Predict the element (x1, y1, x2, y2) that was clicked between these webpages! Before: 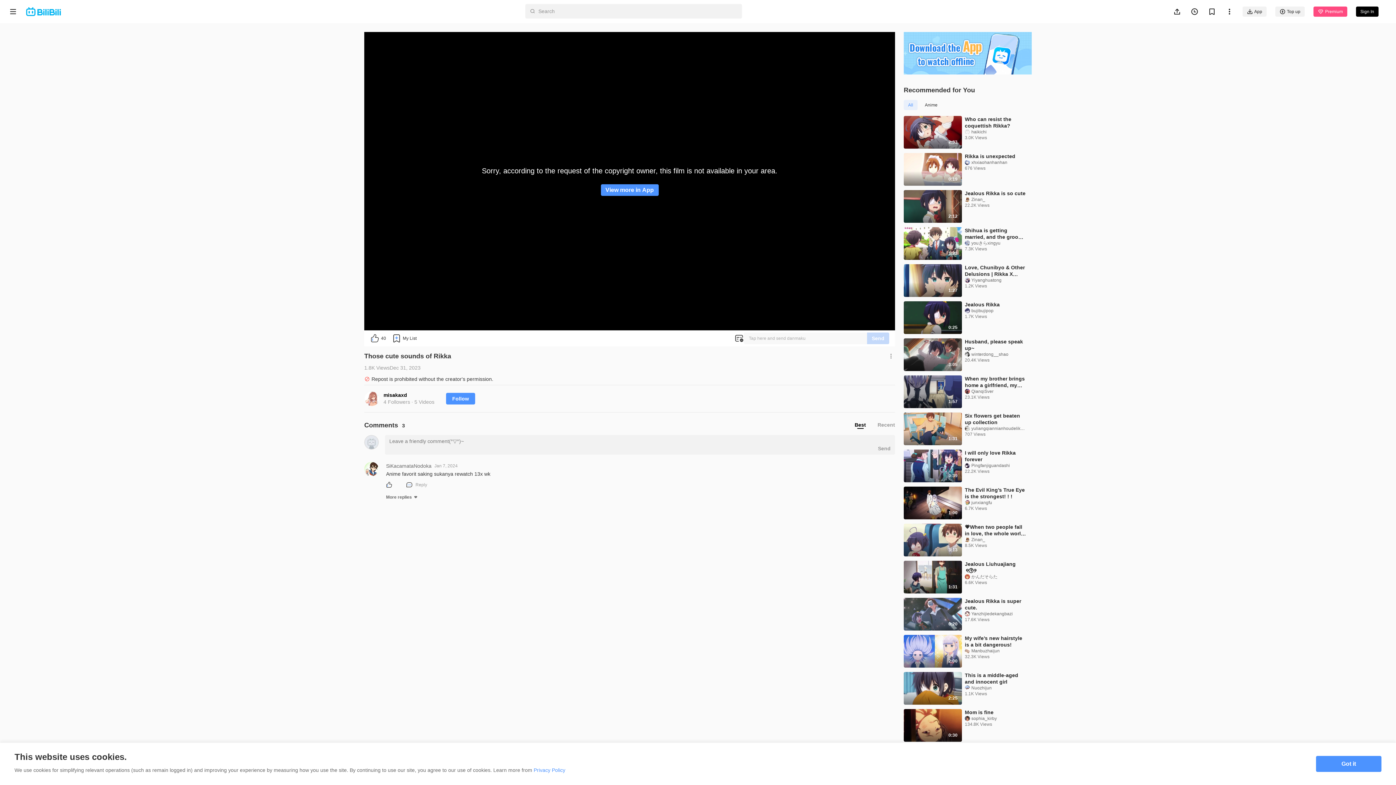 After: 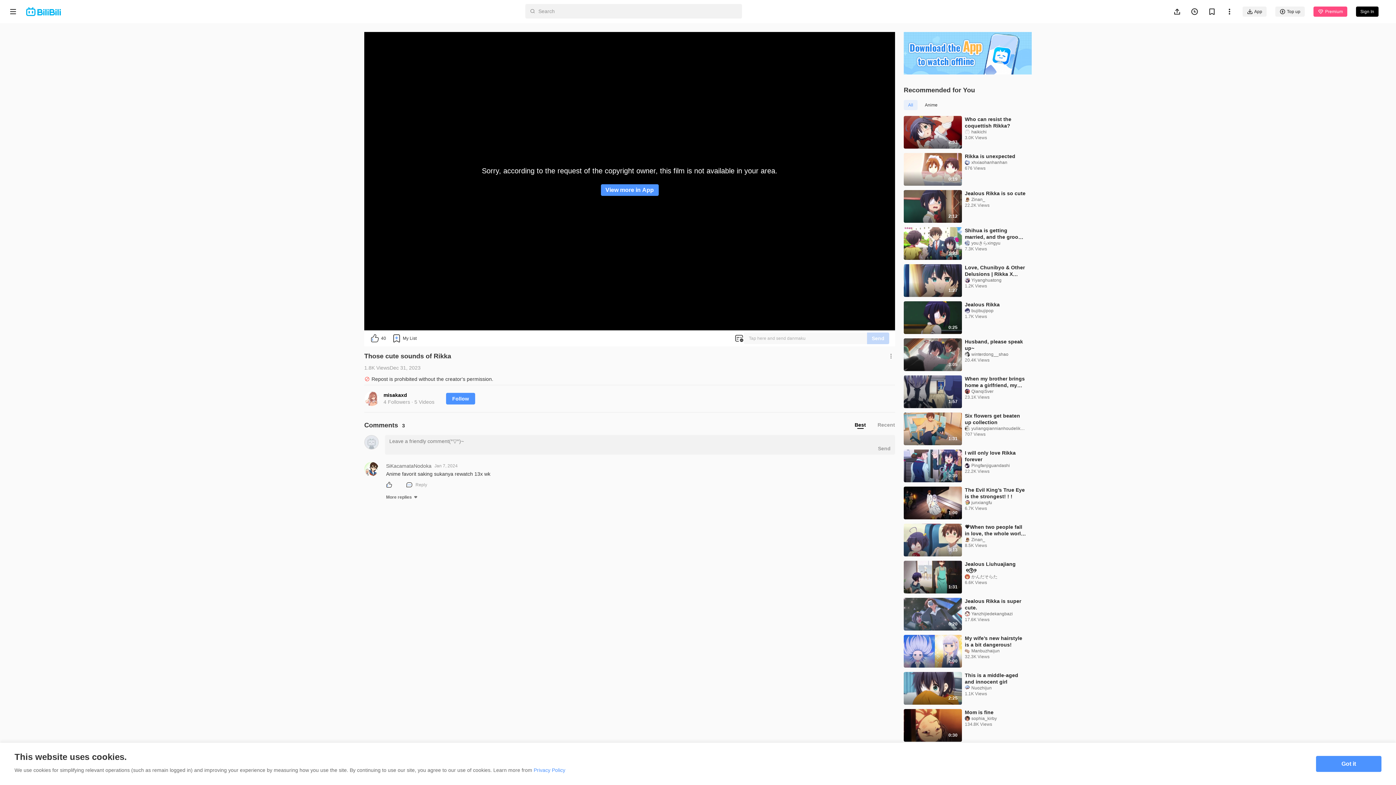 Action: bbox: (965, 160, 970, 165)